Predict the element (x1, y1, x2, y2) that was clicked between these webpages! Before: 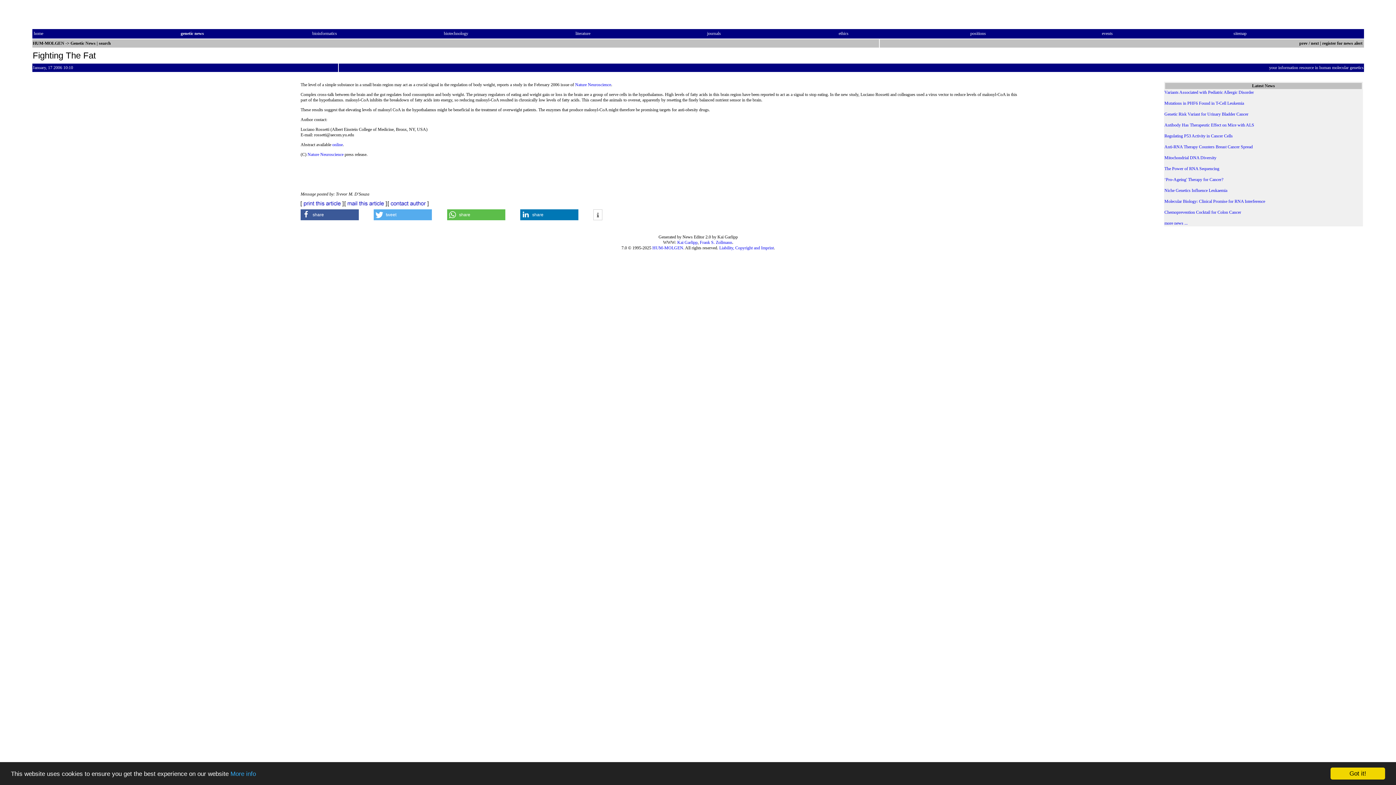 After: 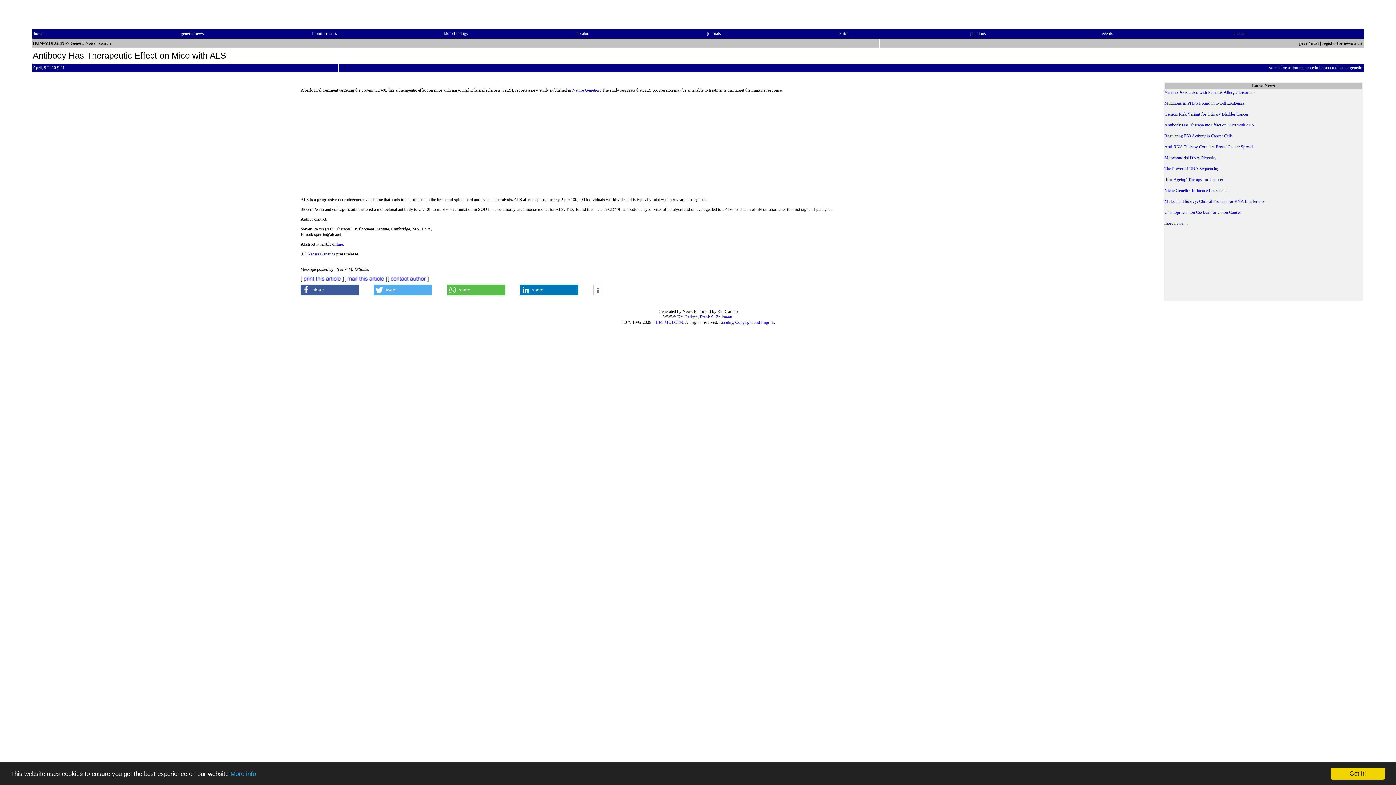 Action: bbox: (1164, 122, 1254, 127) label: Antibody Has Therapeutic Effect on Mice with ALS